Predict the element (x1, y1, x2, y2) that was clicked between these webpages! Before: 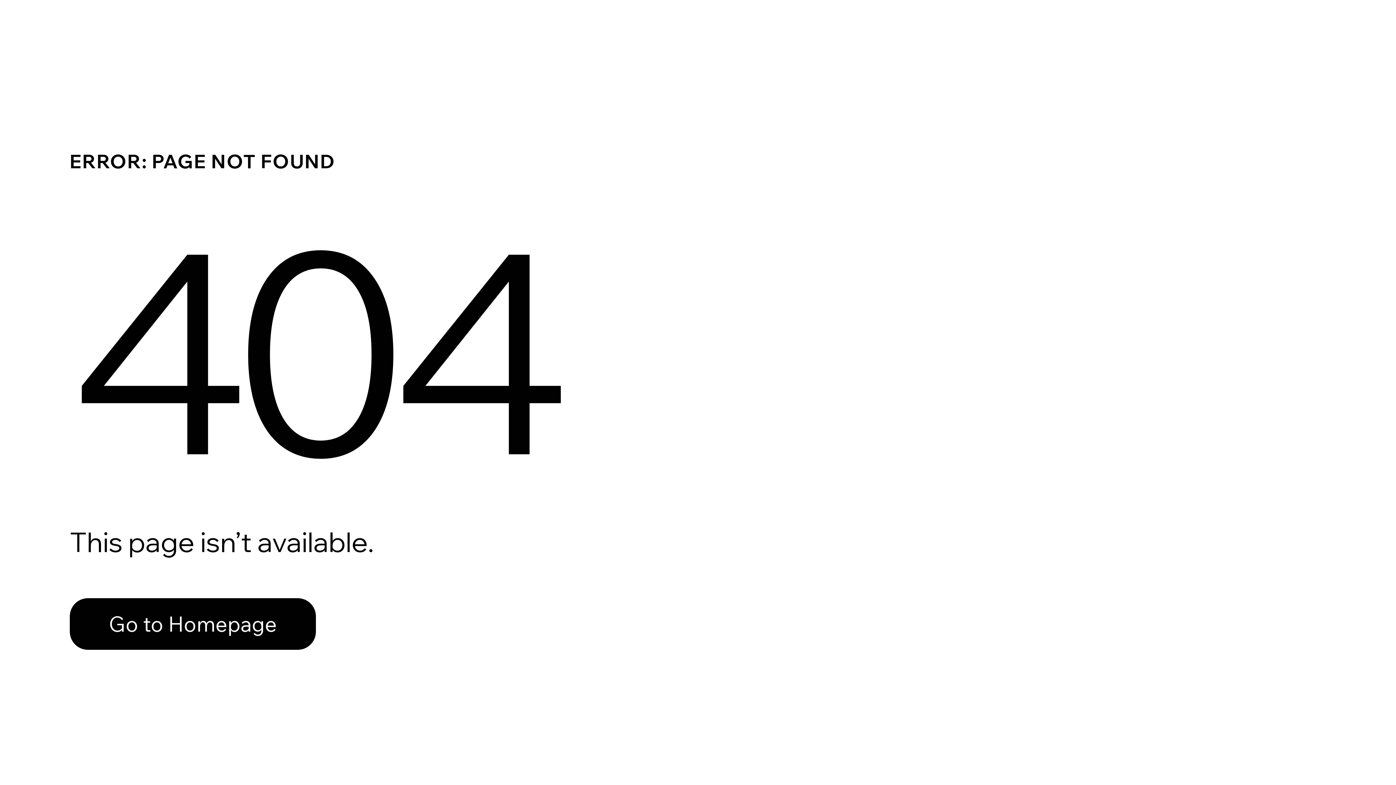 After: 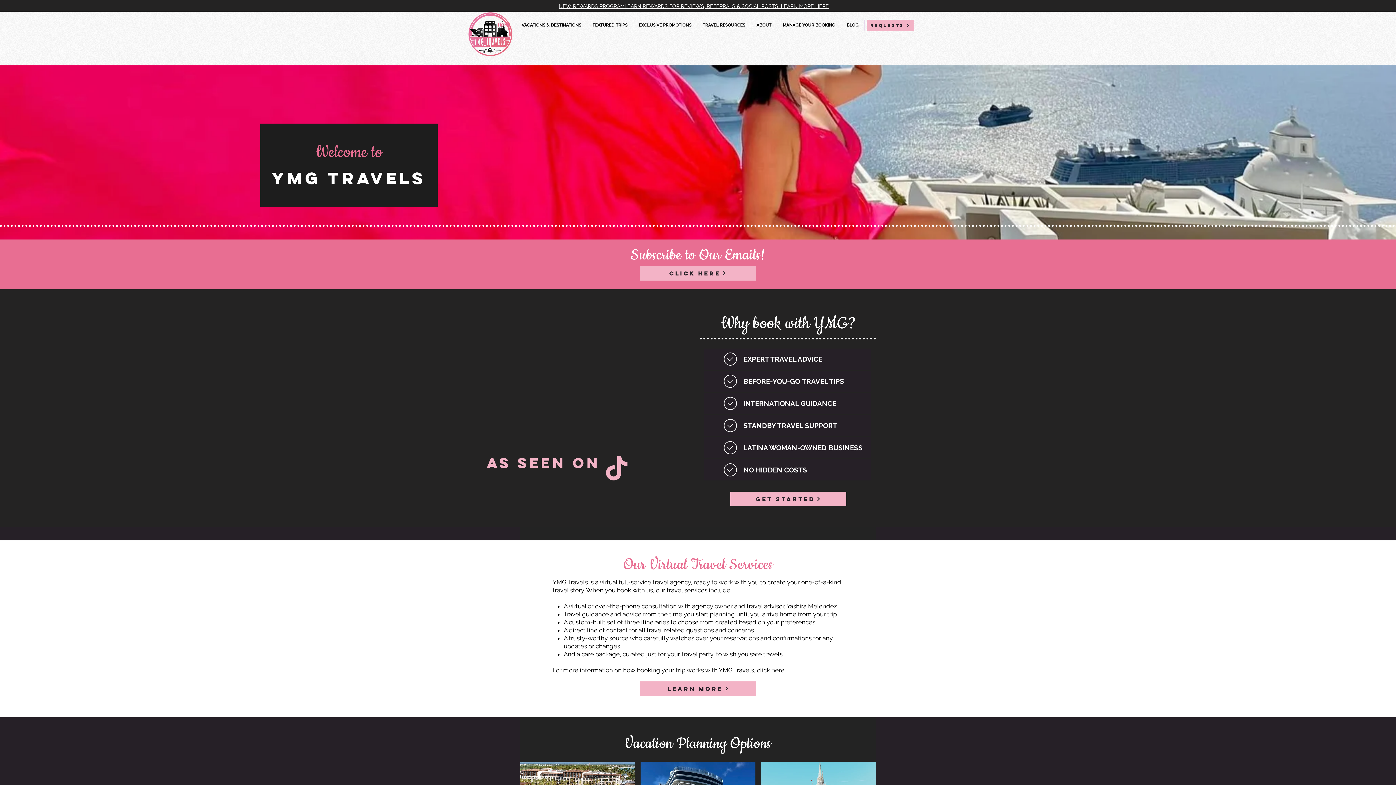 Action: bbox: (69, 582, 768, 659) label: Go to Homepage